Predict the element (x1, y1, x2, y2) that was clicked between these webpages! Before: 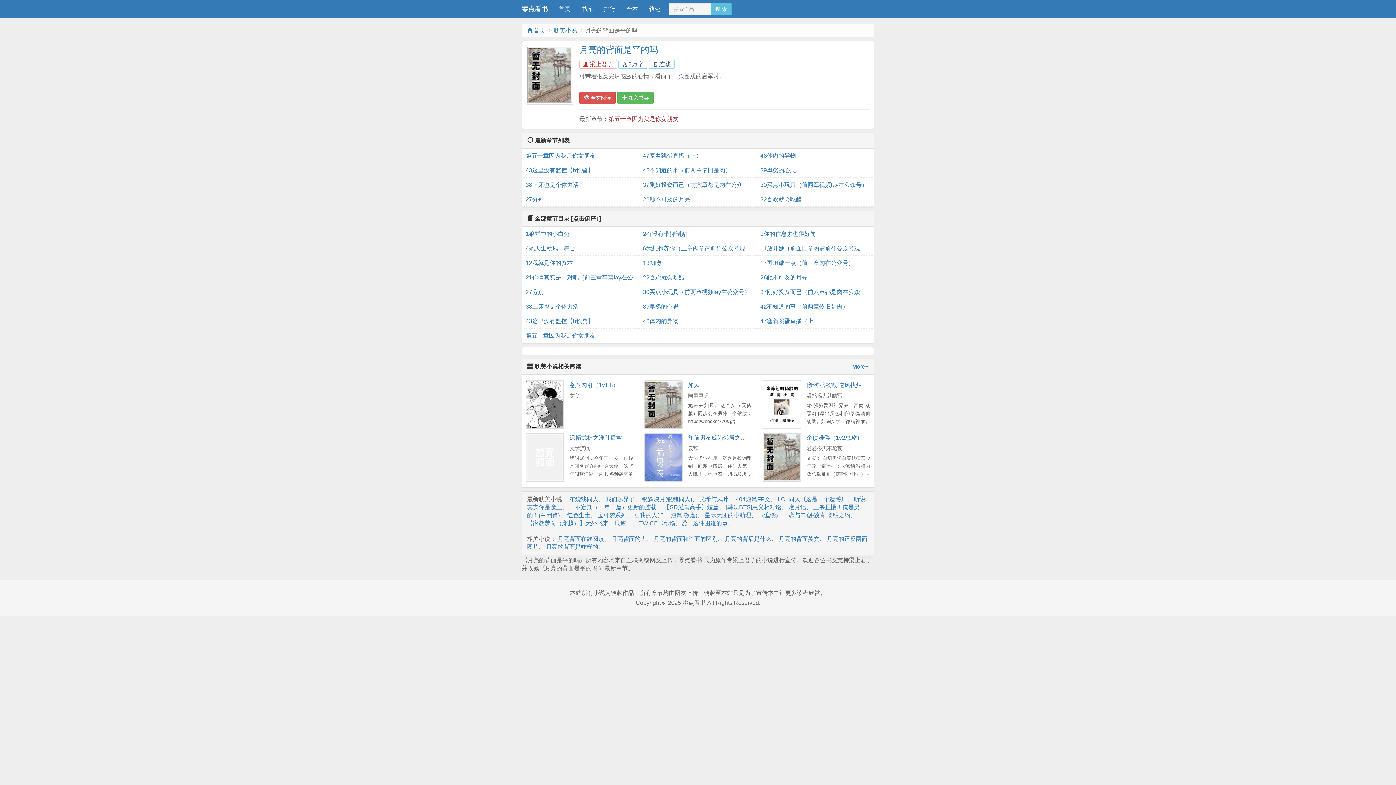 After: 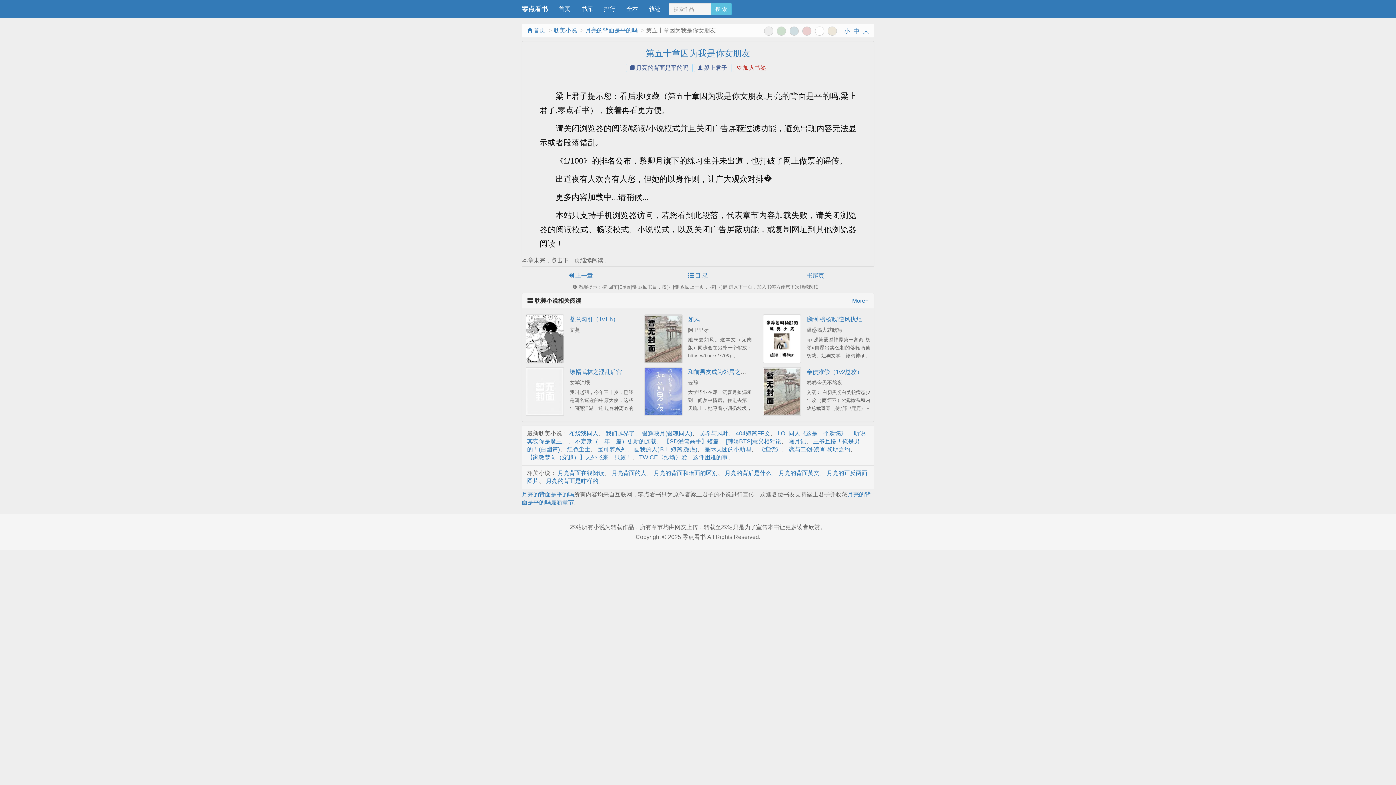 Action: bbox: (525, 148, 635, 163) label: 第五十章因为我是你女朋友